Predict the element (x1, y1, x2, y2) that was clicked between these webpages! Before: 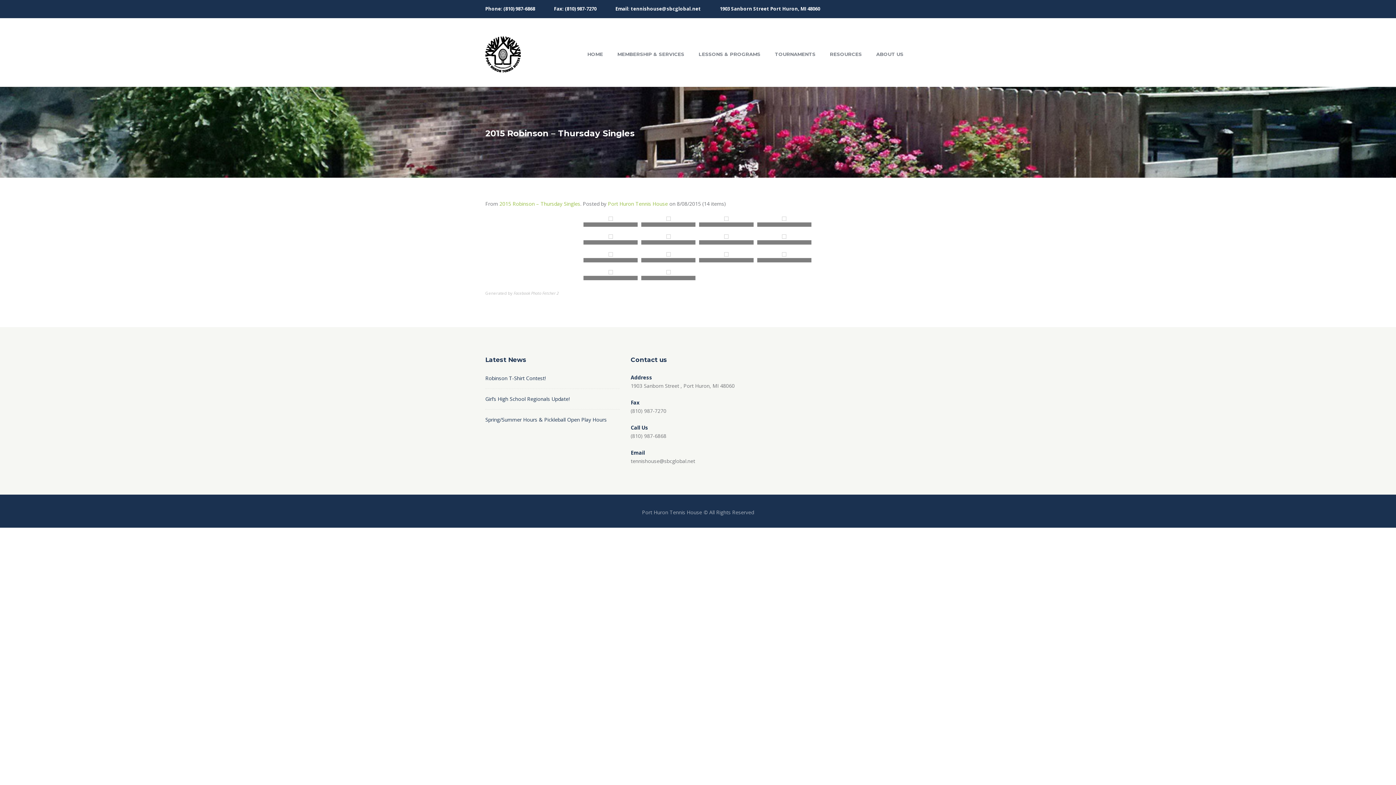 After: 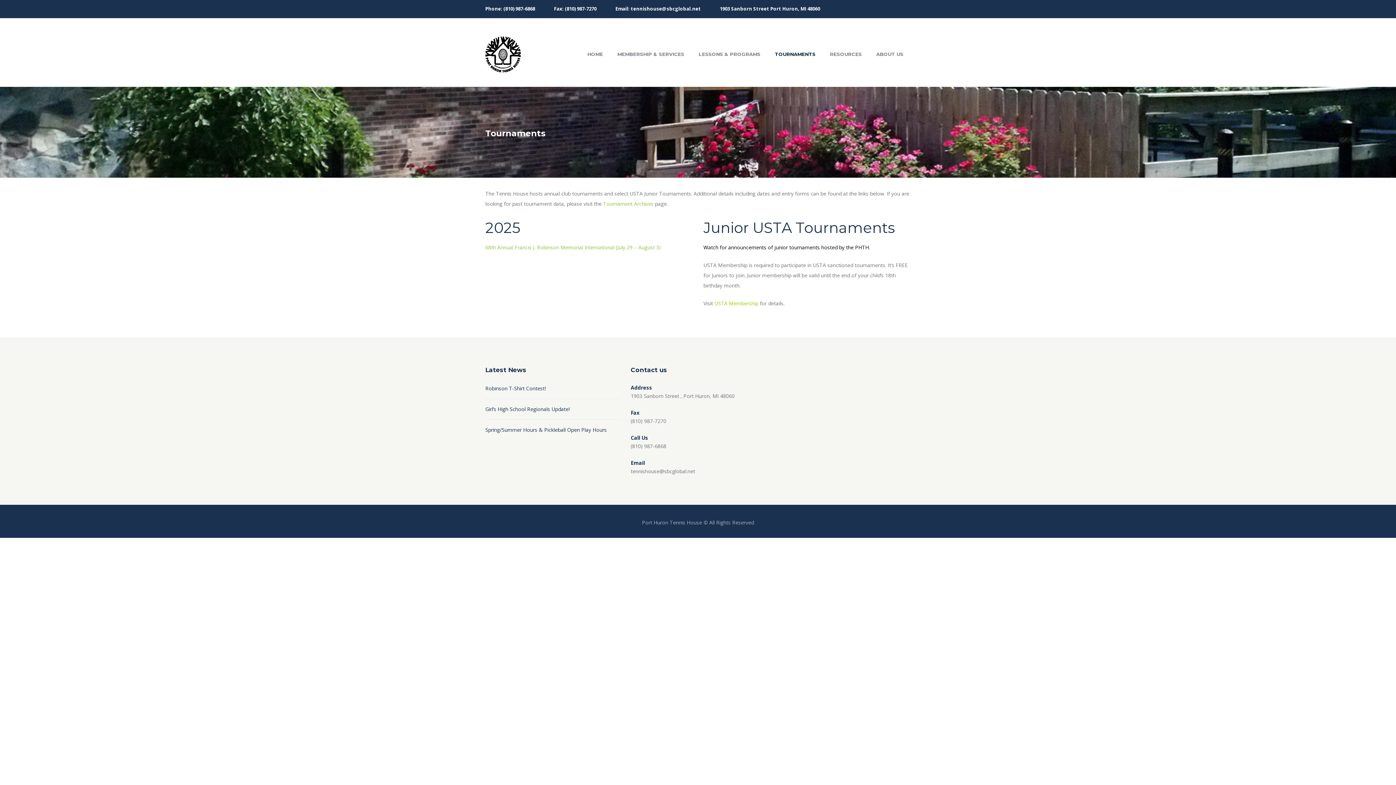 Action: label: TOURNAMENTS bbox: (767, 42, 822, 66)